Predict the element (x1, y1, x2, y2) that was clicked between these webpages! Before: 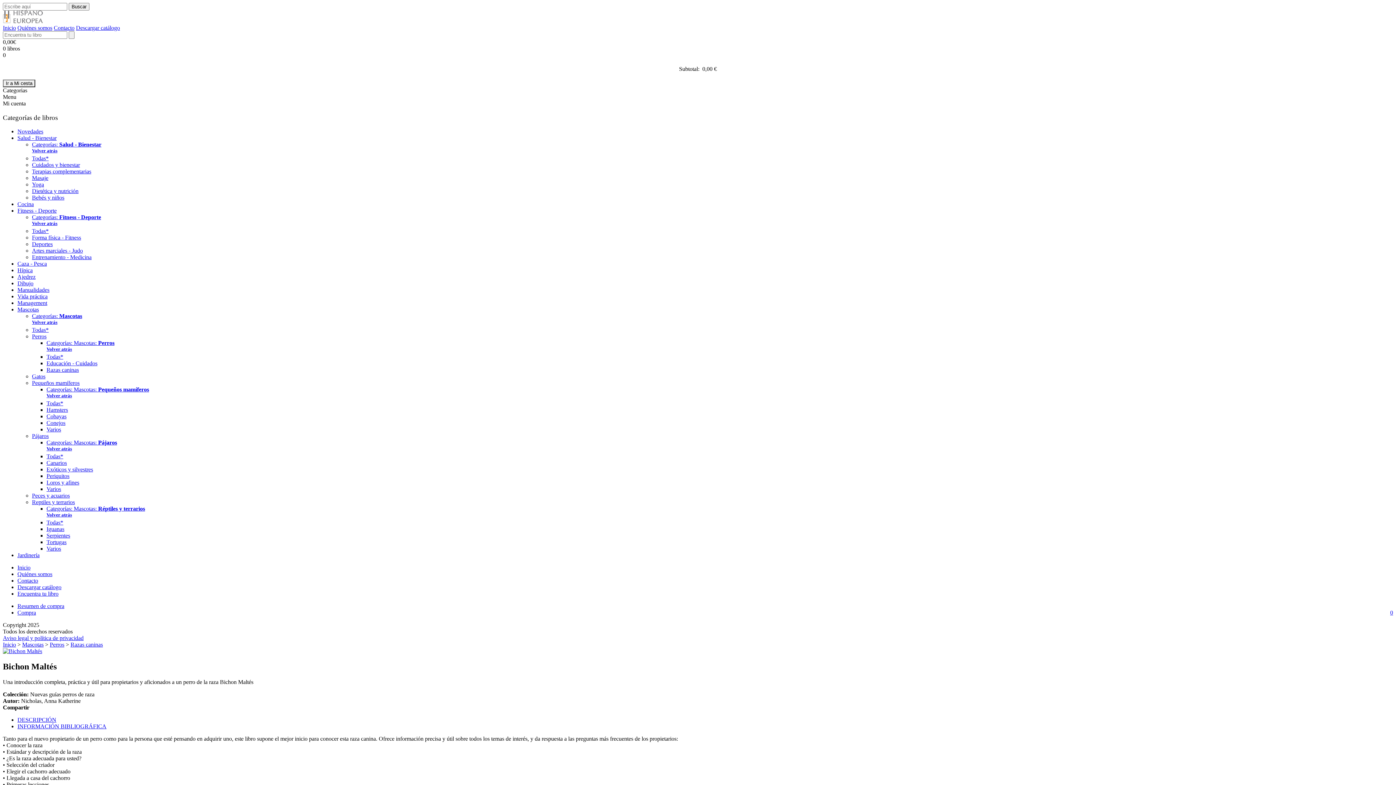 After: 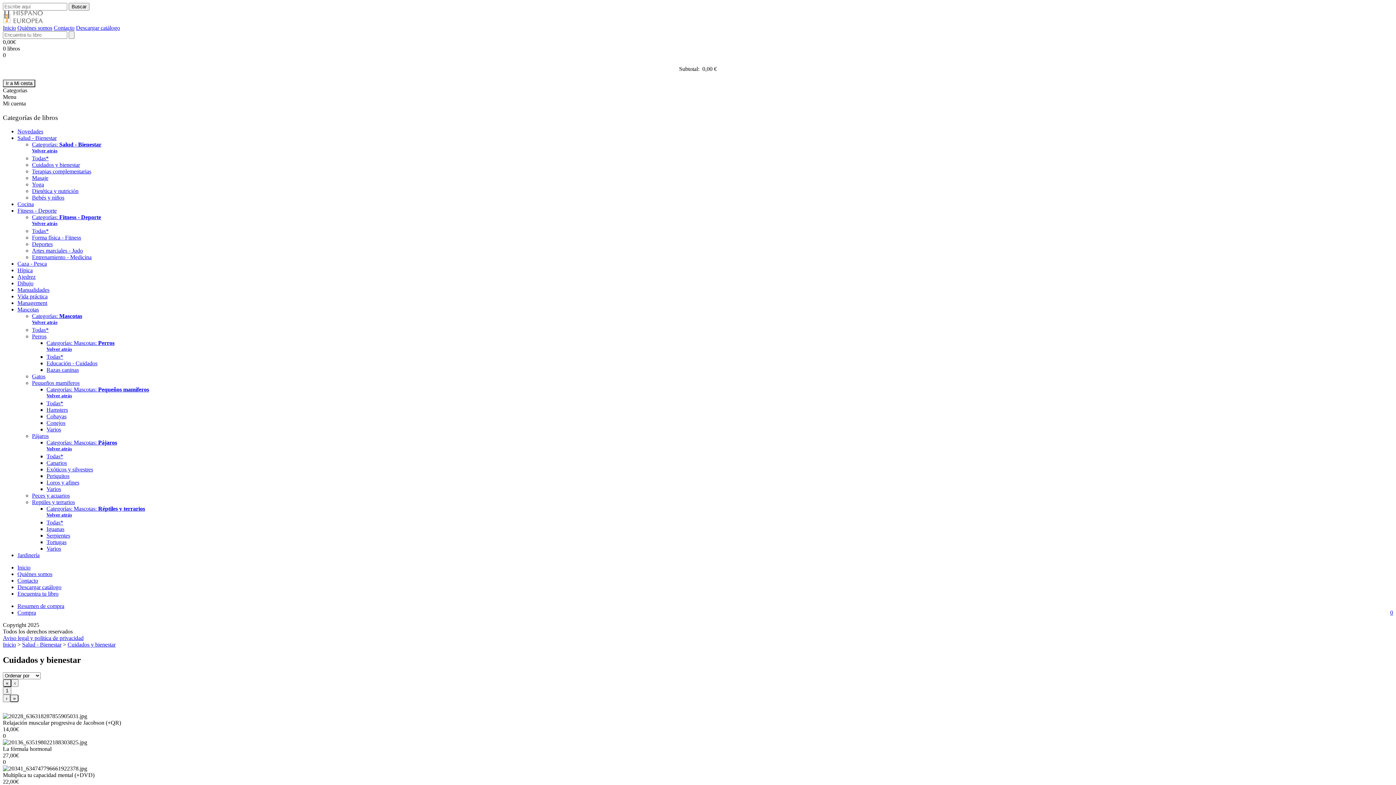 Action: label: Cuidados y bienestar bbox: (32, 161, 80, 168)